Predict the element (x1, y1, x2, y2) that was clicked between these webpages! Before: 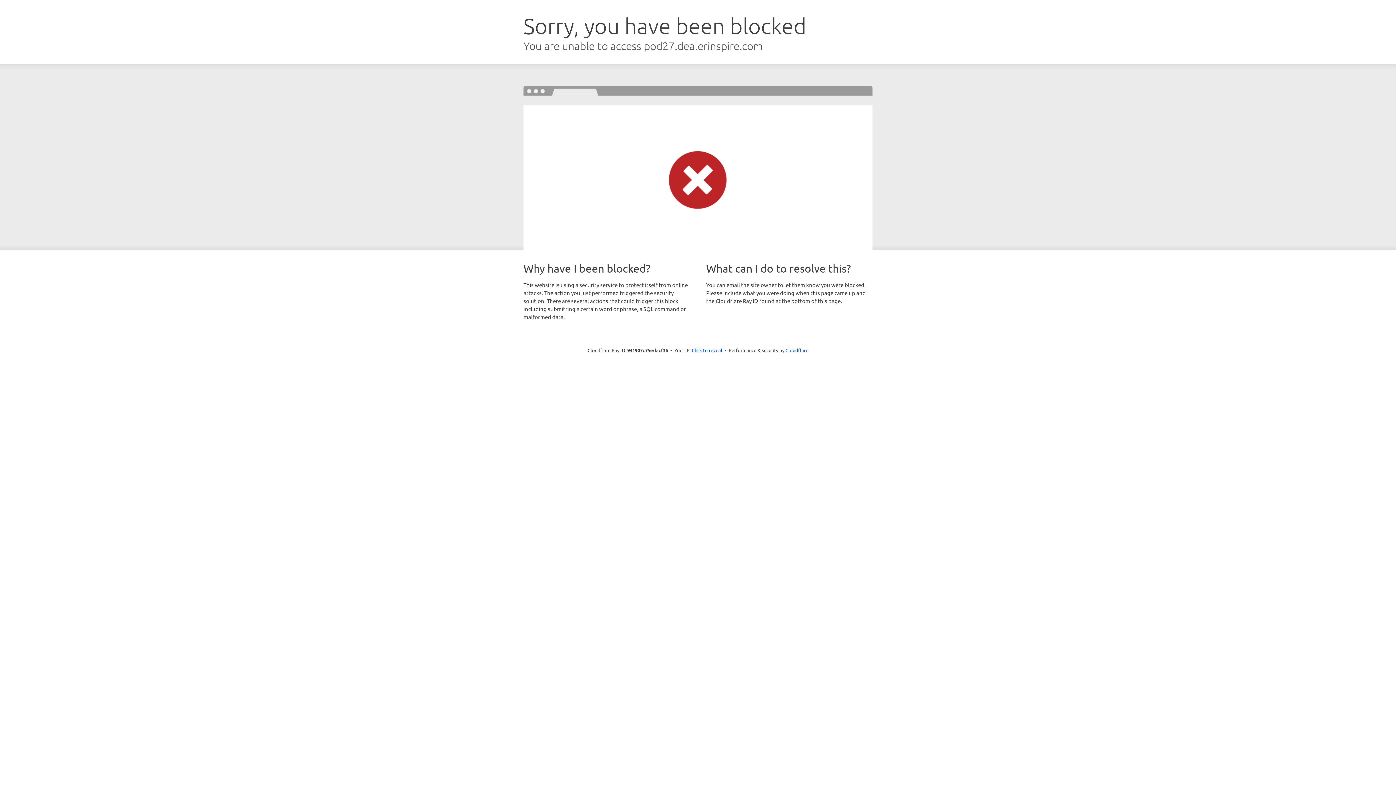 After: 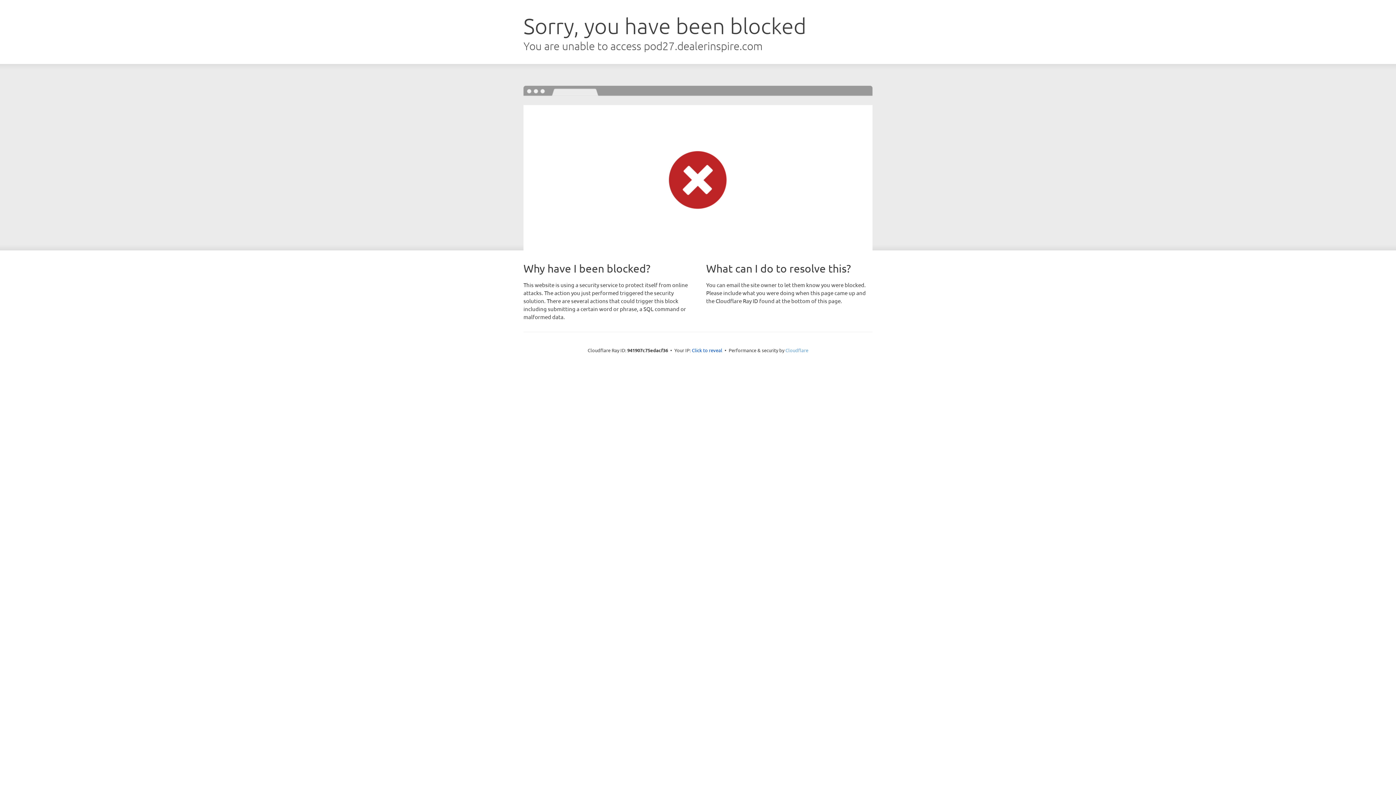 Action: bbox: (785, 347, 808, 353) label: Cloudflare